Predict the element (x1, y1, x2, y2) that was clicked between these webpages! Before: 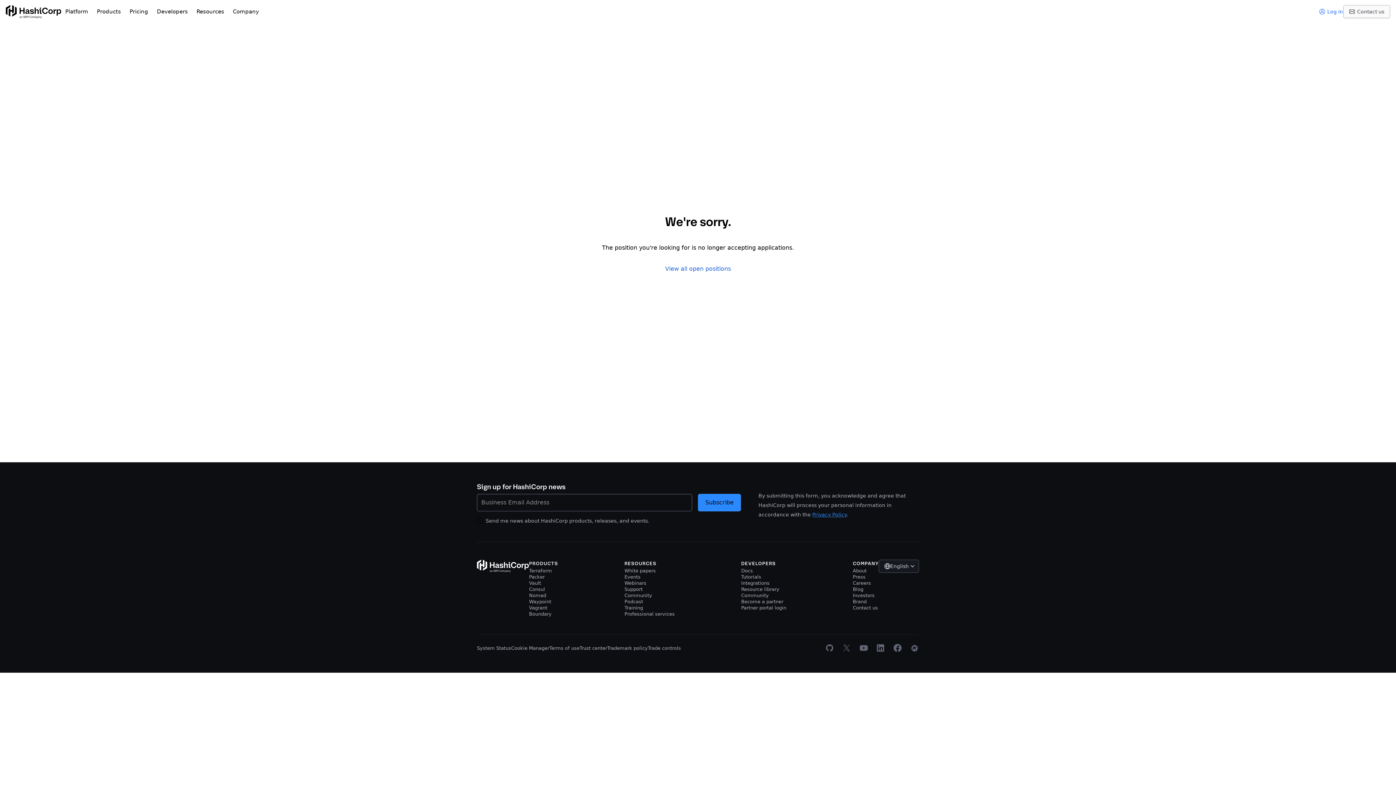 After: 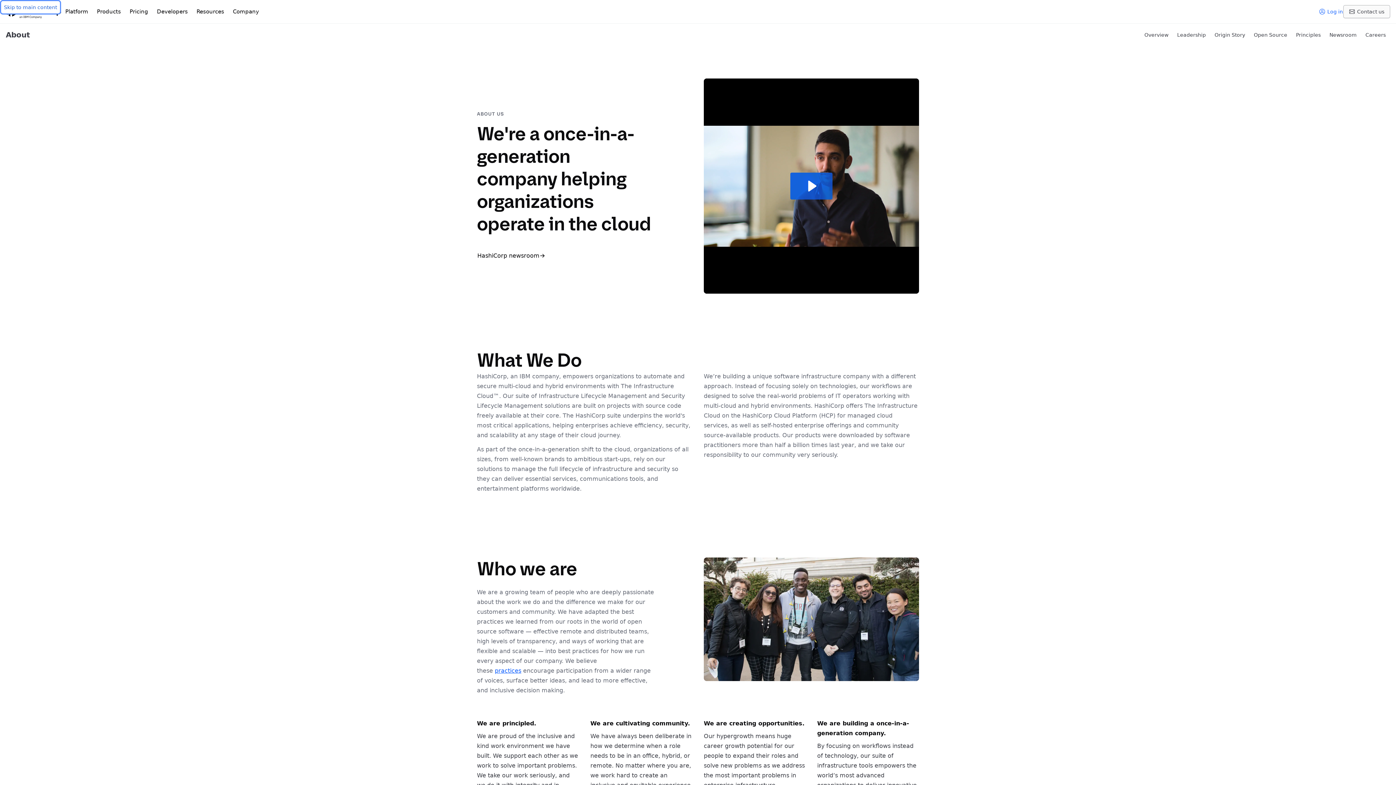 Action: bbox: (853, 568, 866, 574) label: About